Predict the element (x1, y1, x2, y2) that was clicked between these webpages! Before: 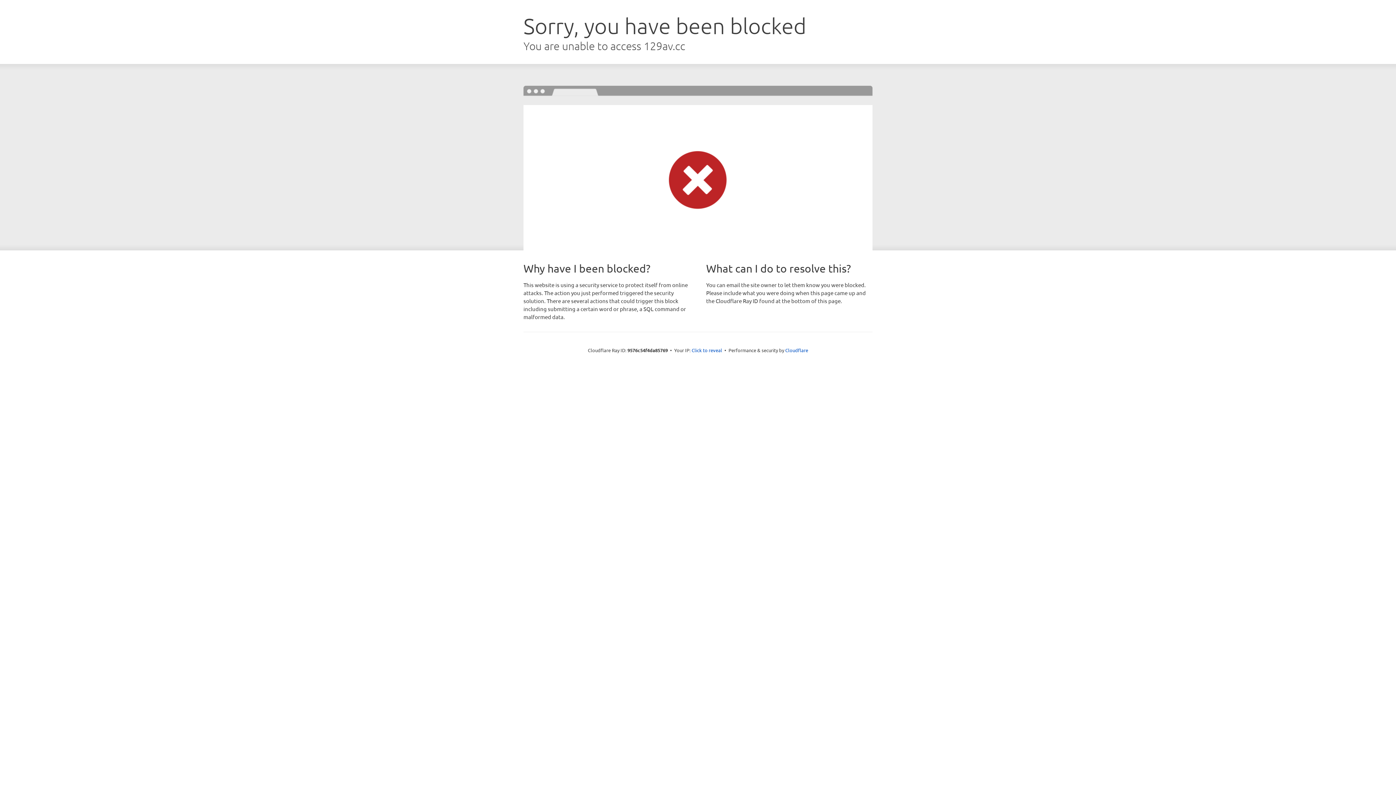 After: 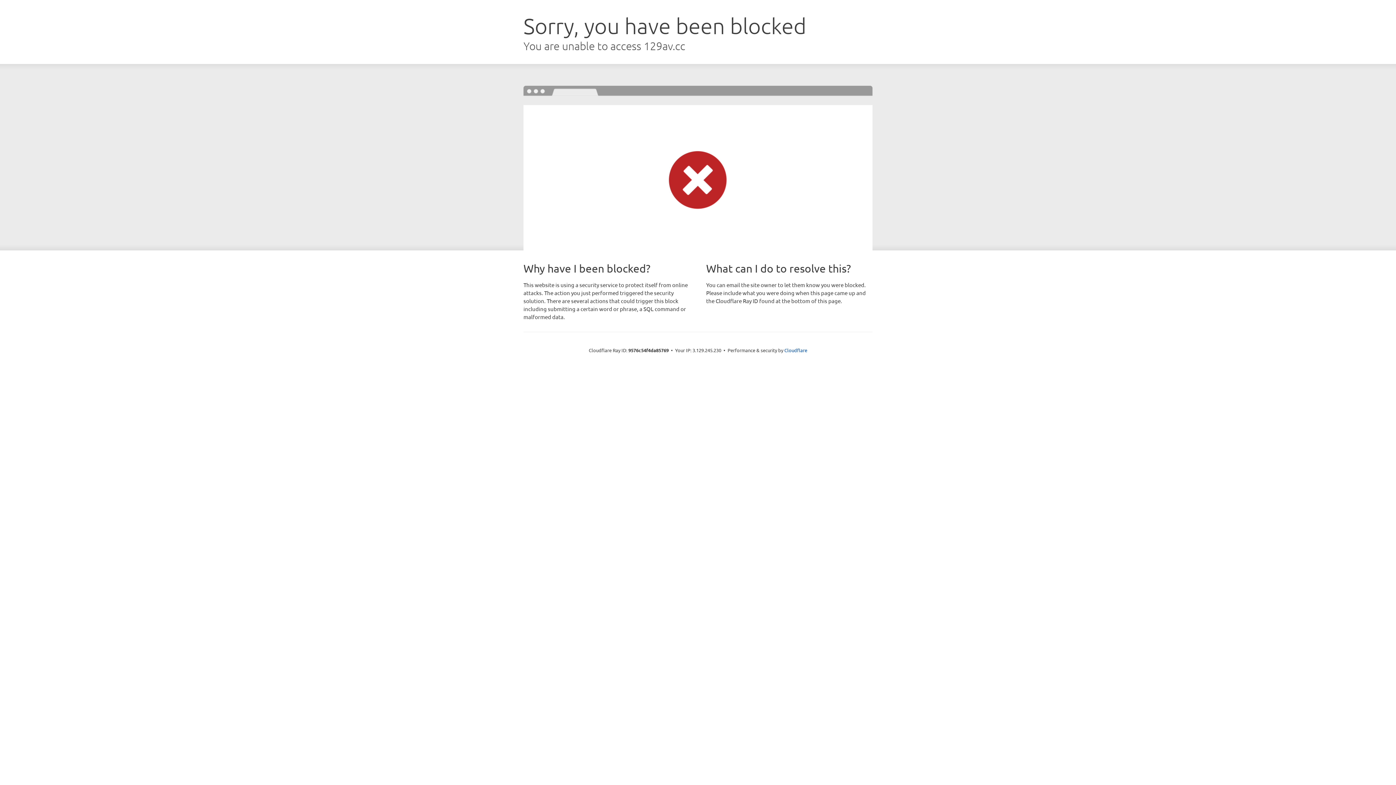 Action: label: Click to reveal bbox: (691, 346, 722, 353)